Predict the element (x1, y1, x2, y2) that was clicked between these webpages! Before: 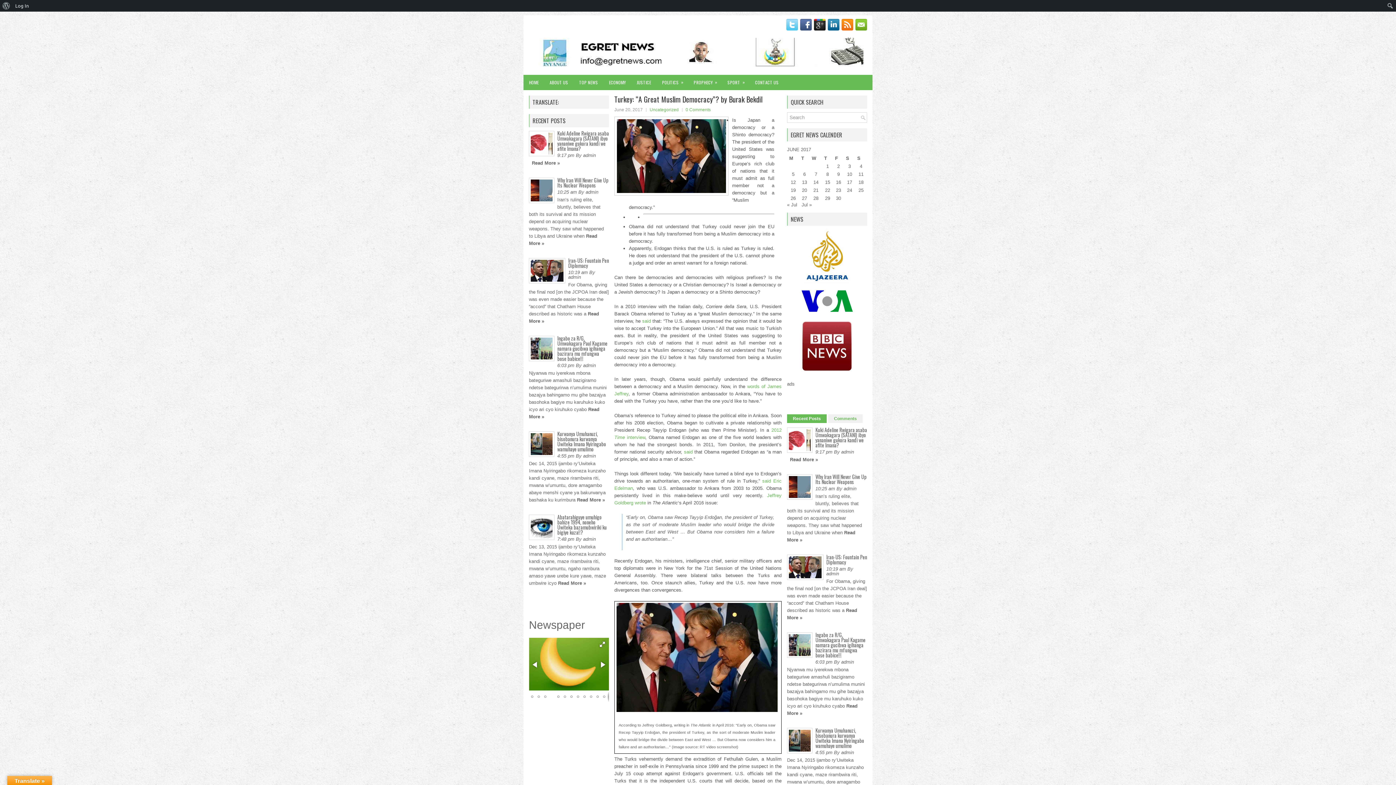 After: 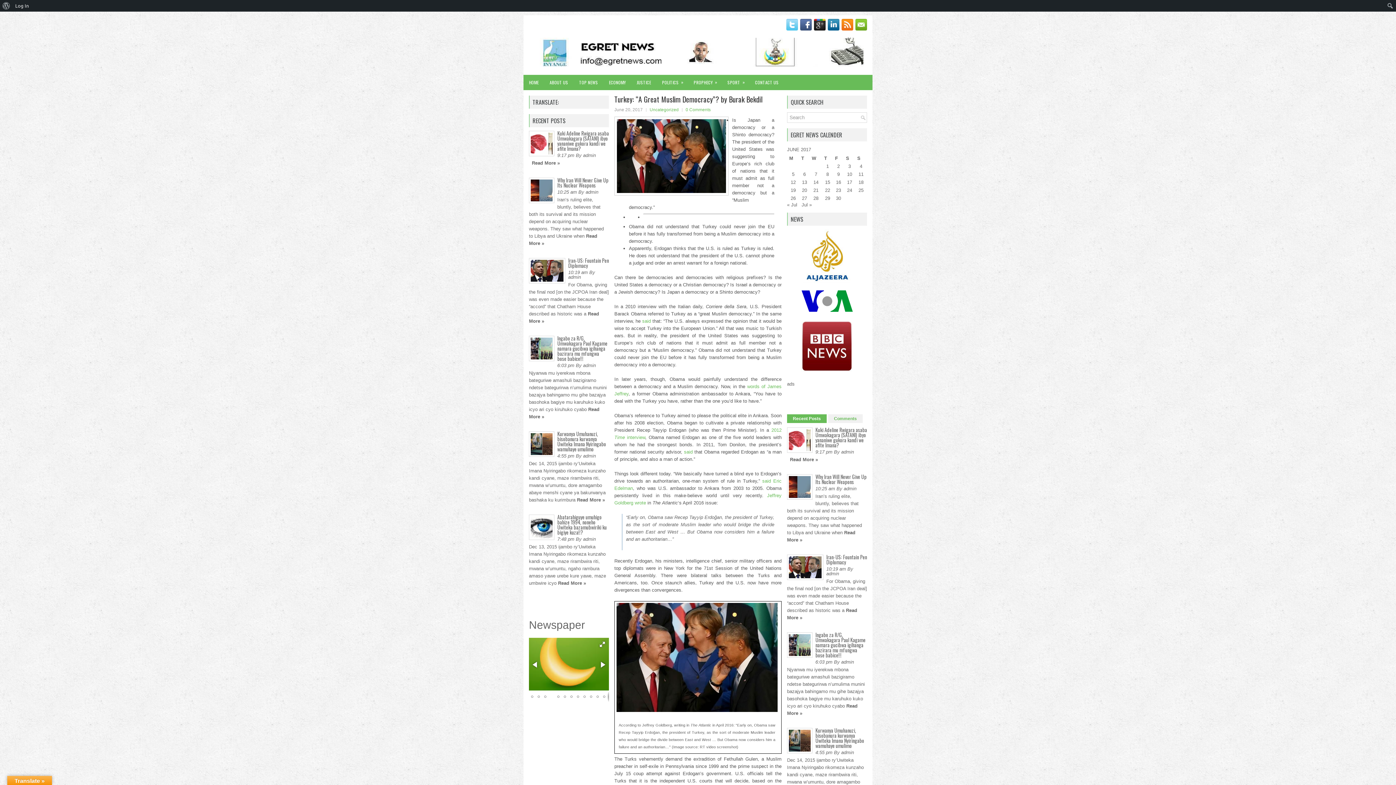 Action: bbox: (548, 691, 555, 702)